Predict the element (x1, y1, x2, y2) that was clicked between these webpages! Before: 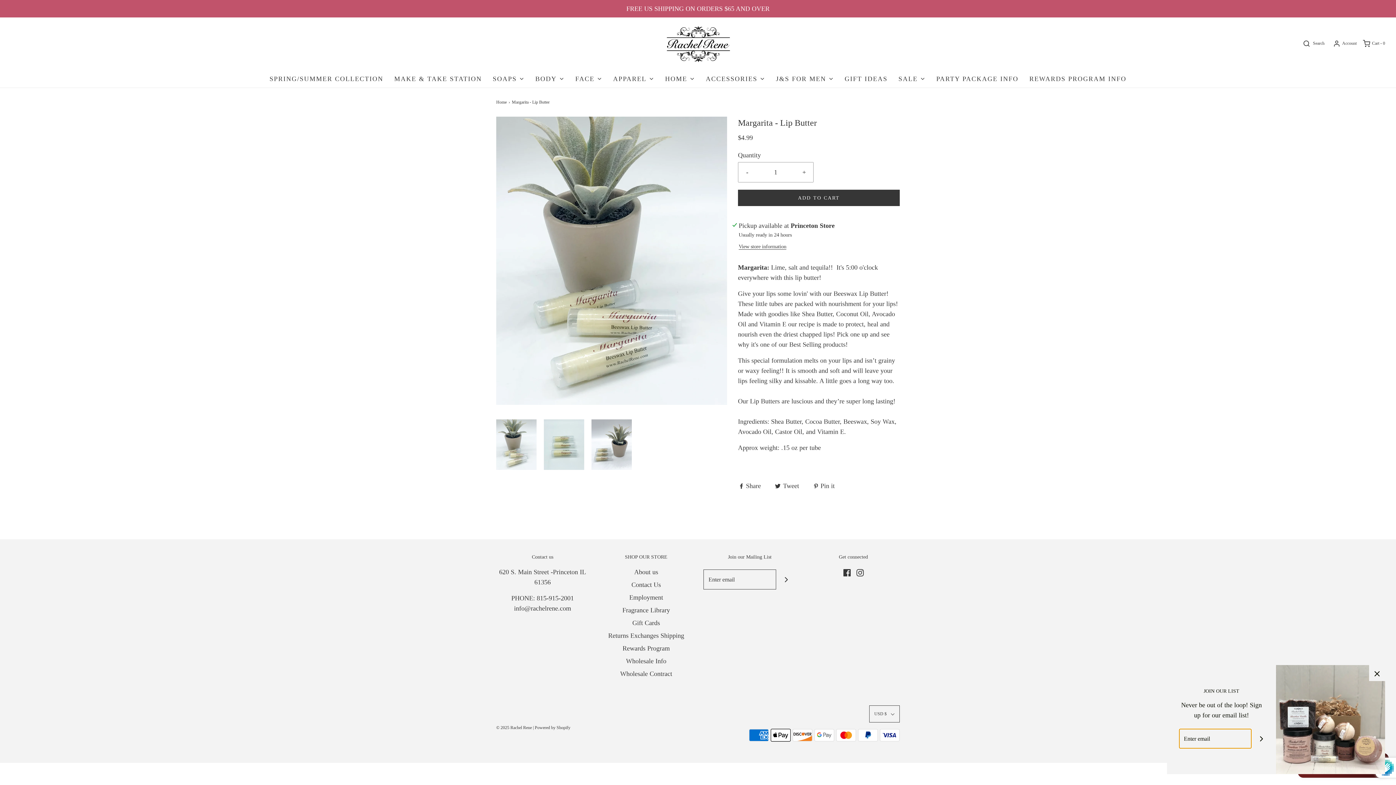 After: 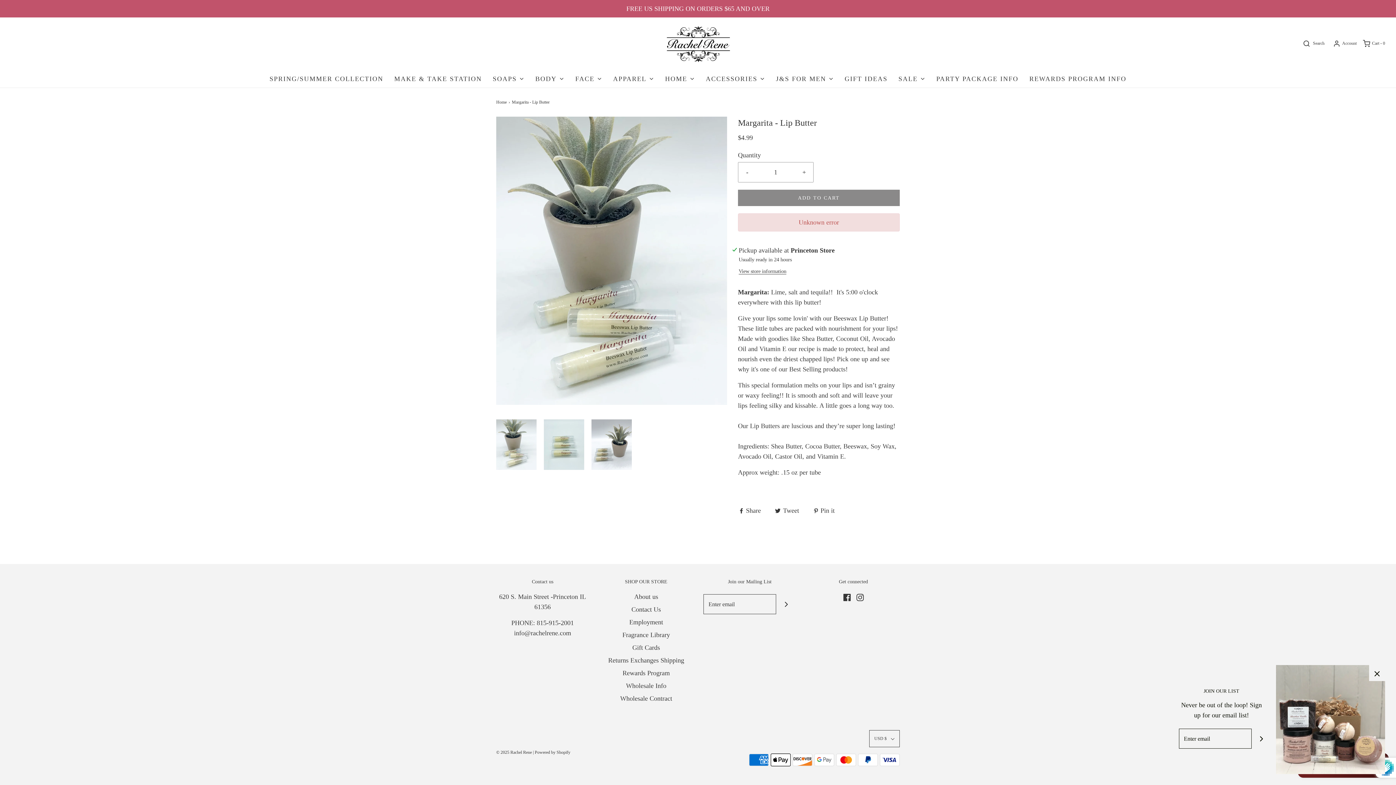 Action: label: ADD TO CART bbox: (738, 189, 900, 206)